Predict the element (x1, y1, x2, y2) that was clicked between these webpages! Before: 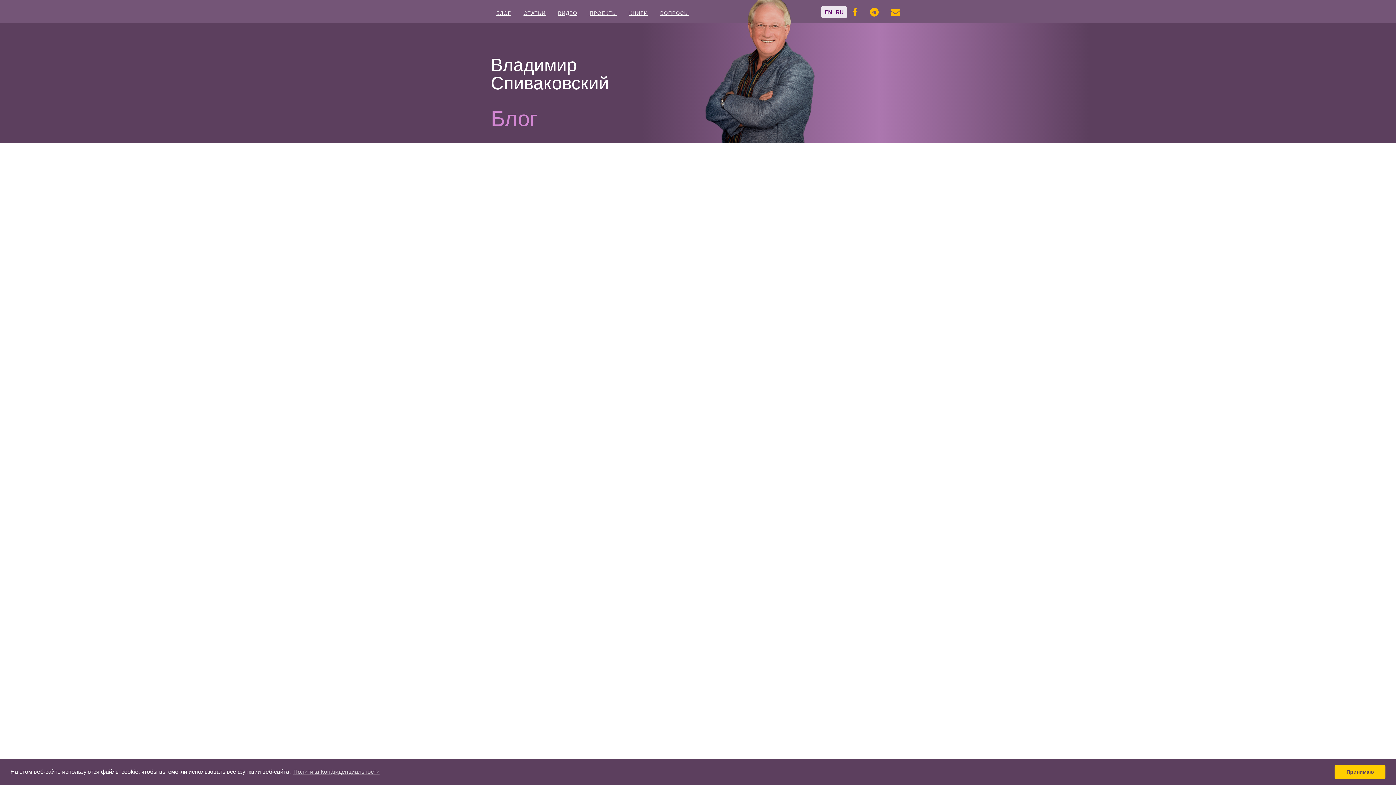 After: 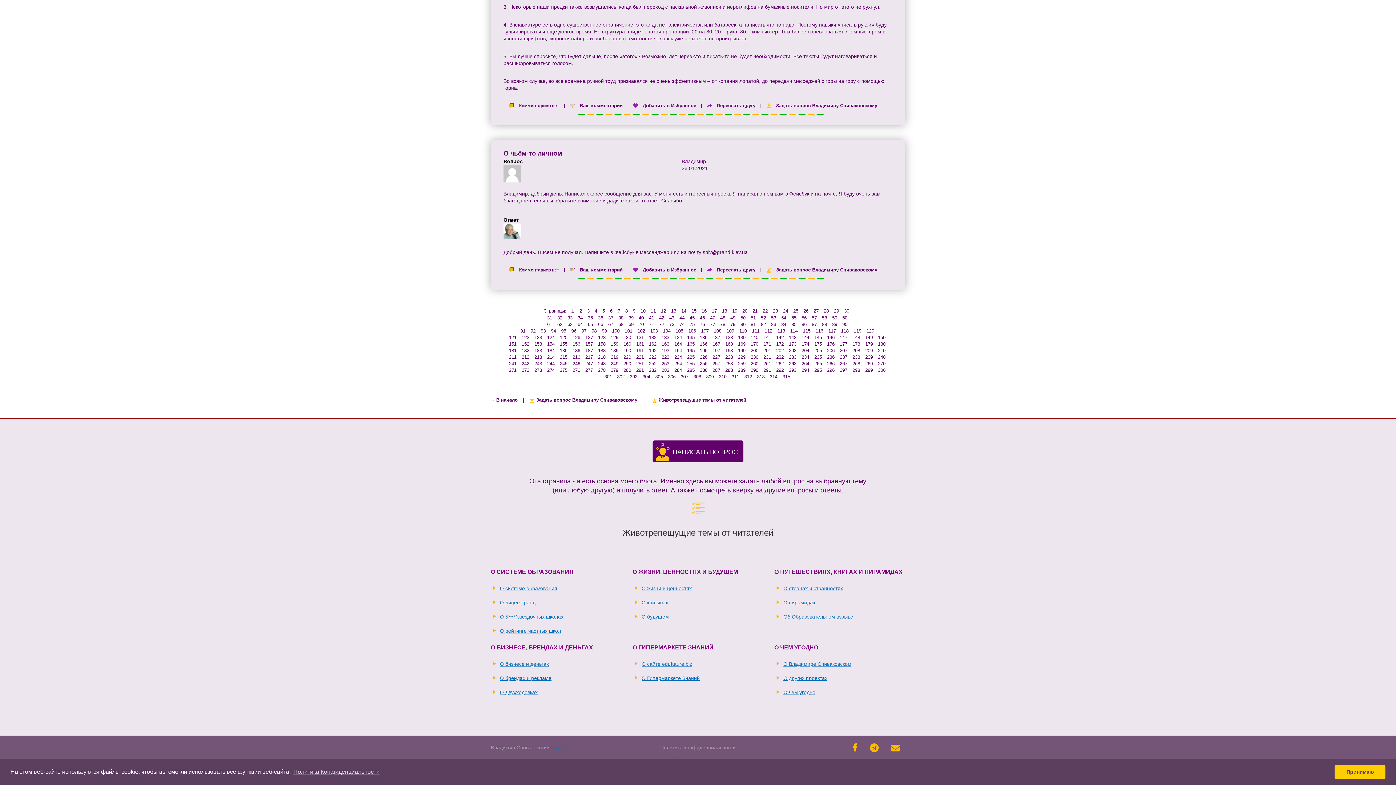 Action: bbox: (654, 6, 694, 20) label: ВОПРОСЫ